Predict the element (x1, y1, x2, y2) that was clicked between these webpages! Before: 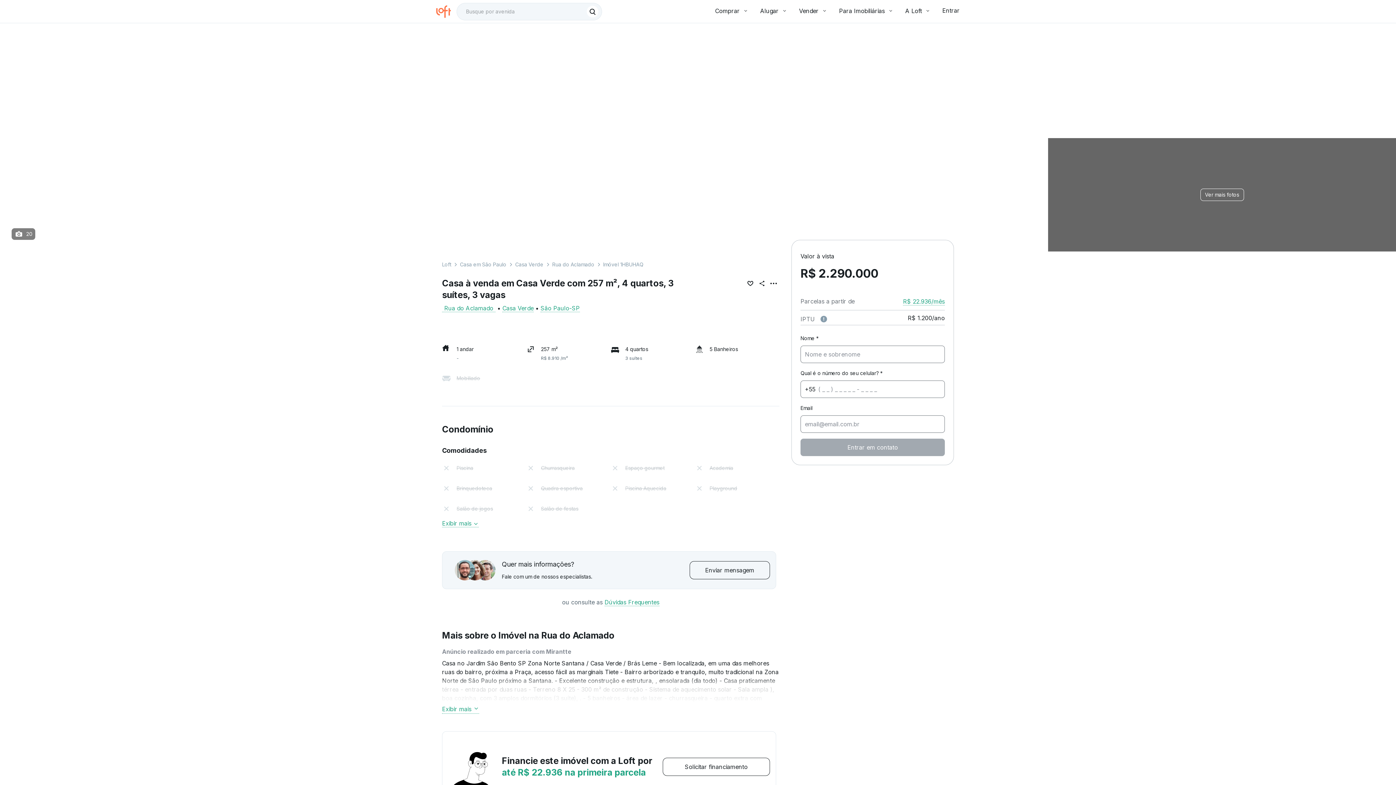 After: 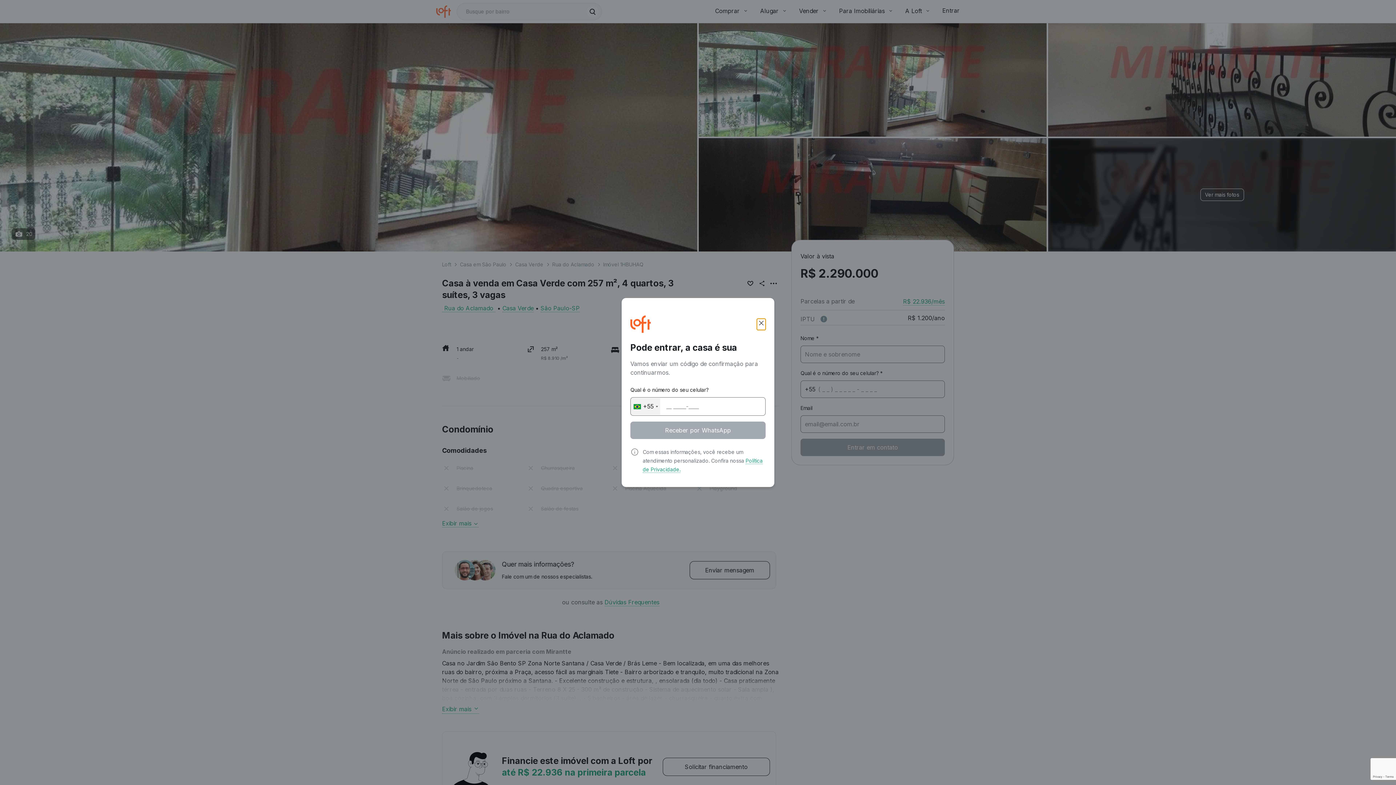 Action: label: Entrar bbox: (942, 6, 960, 14)